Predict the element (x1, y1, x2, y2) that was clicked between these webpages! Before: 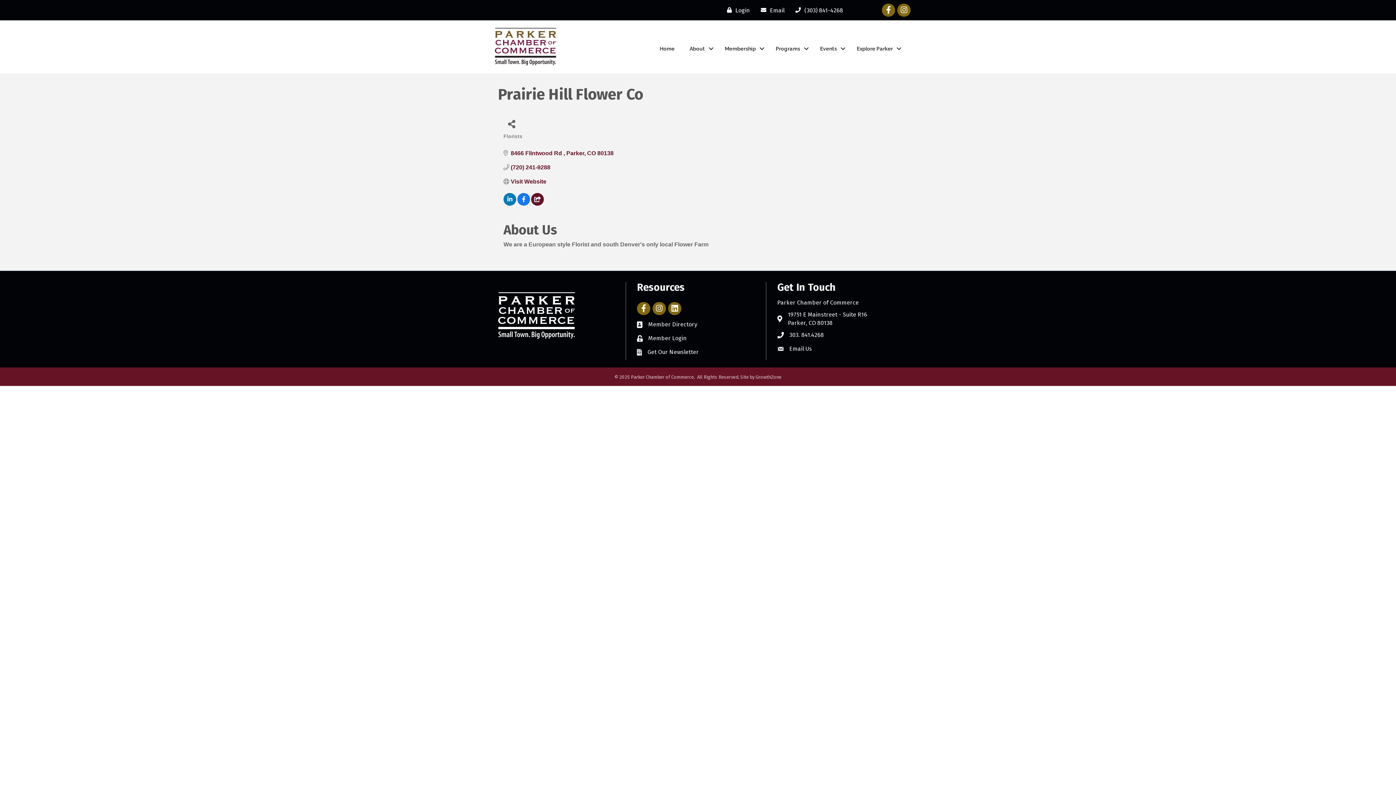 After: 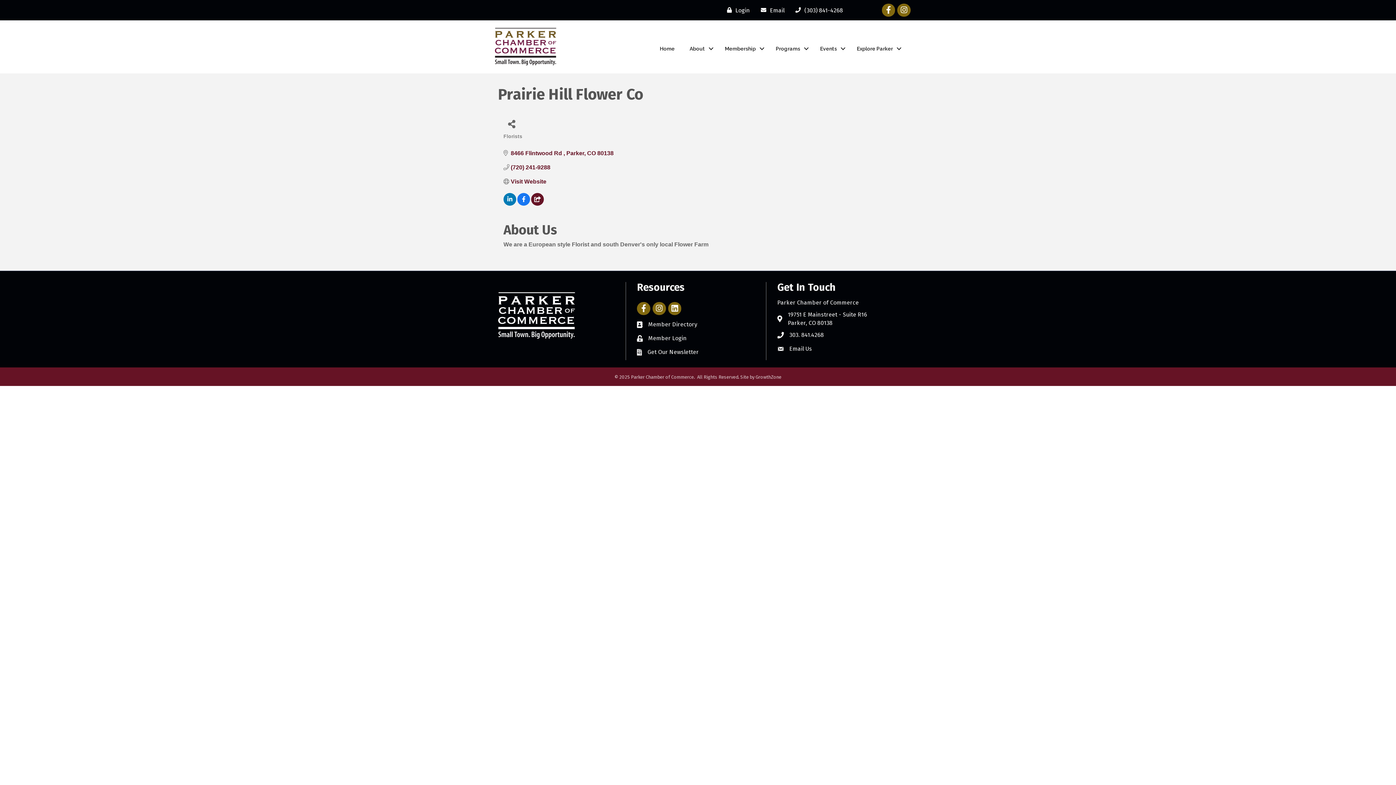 Action: label: Email Us bbox: (789, 344, 812, 352)